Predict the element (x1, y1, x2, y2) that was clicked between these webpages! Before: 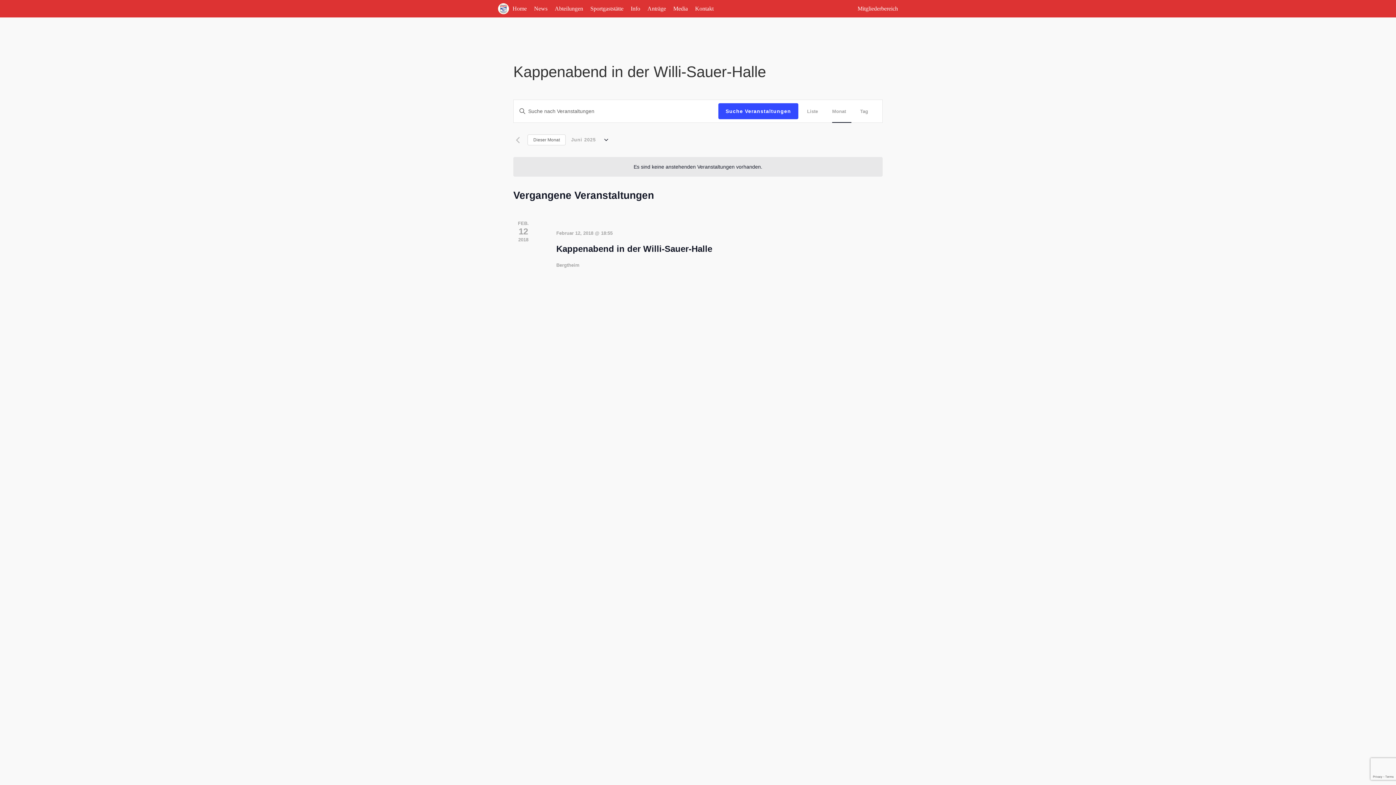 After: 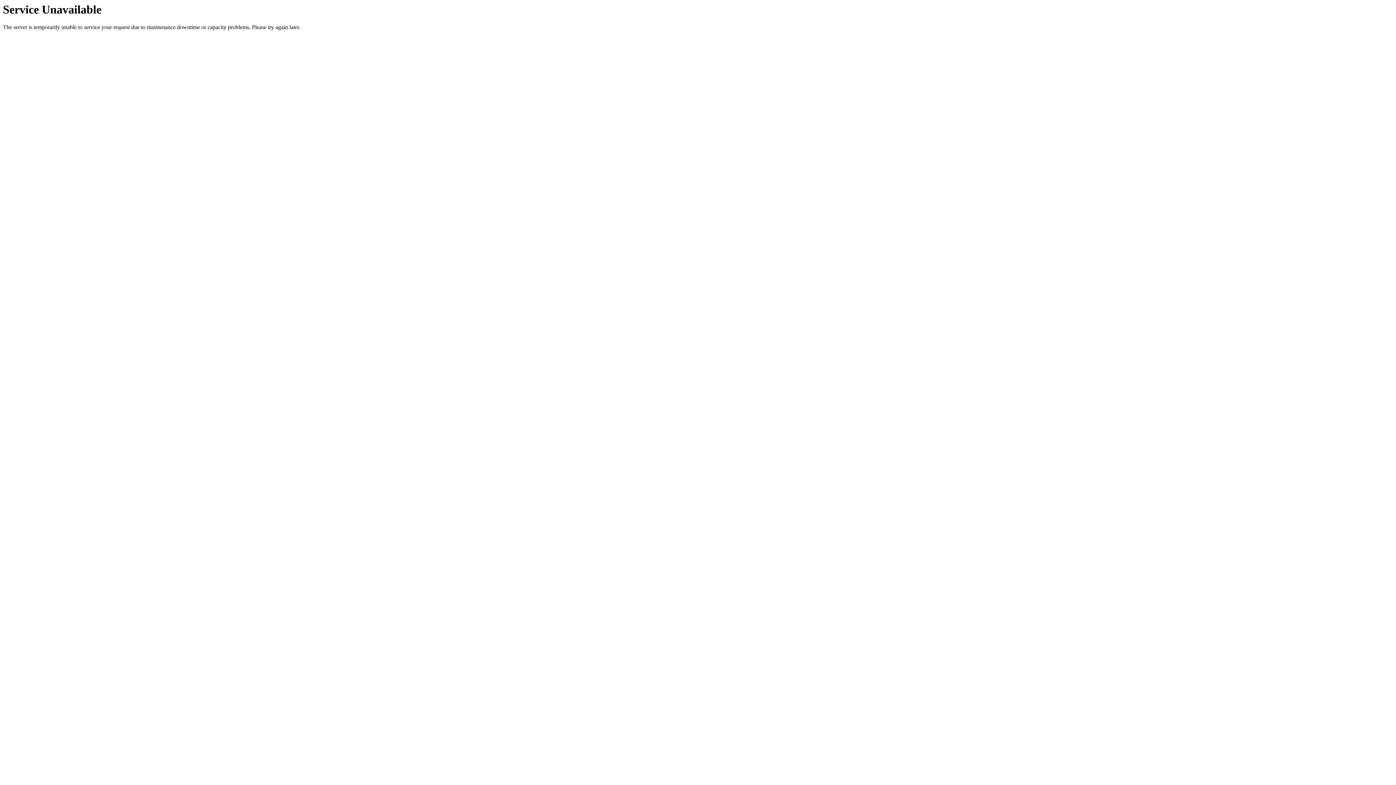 Action: label: Home bbox: (509, 0, 530, 17)